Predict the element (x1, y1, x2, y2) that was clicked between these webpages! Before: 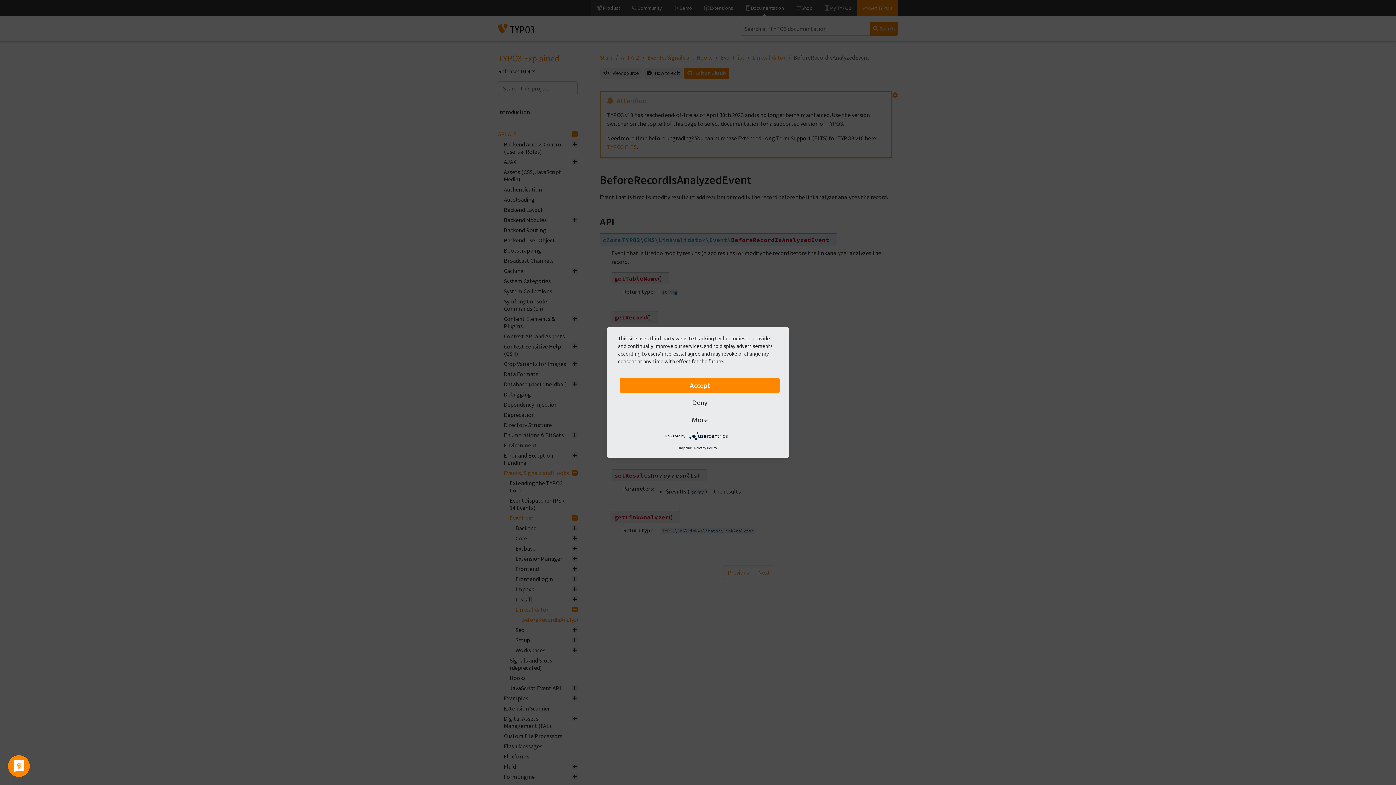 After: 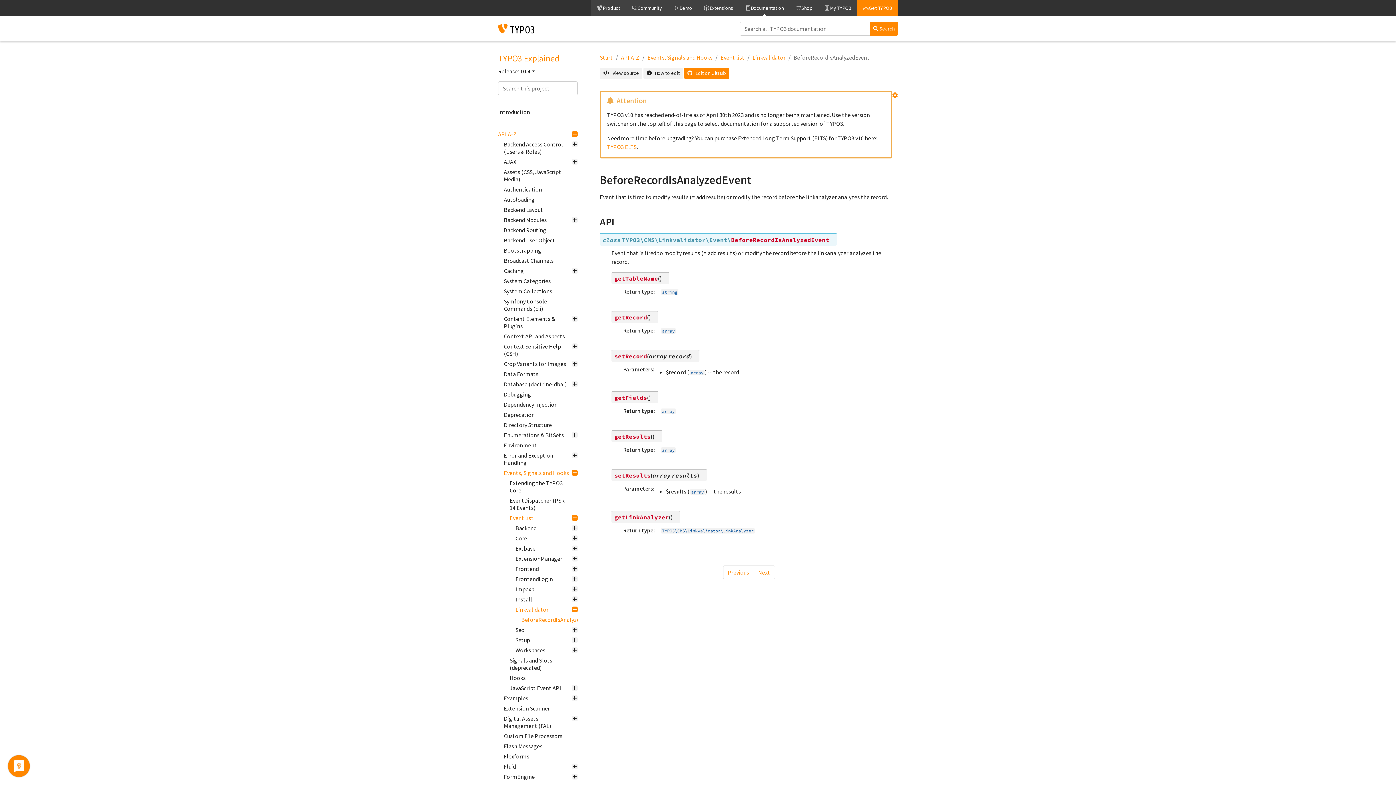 Action: label: Deny bbox: (620, 395, 780, 410)